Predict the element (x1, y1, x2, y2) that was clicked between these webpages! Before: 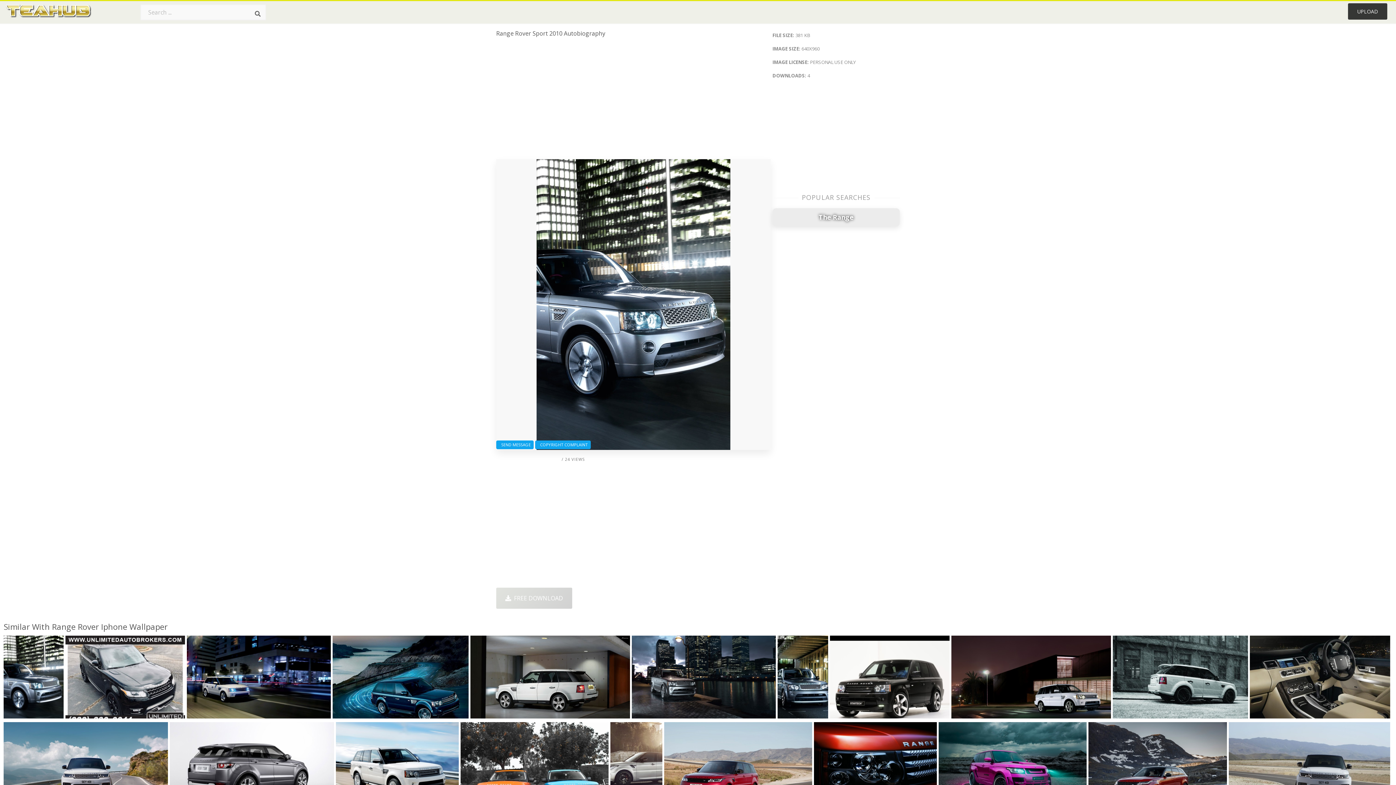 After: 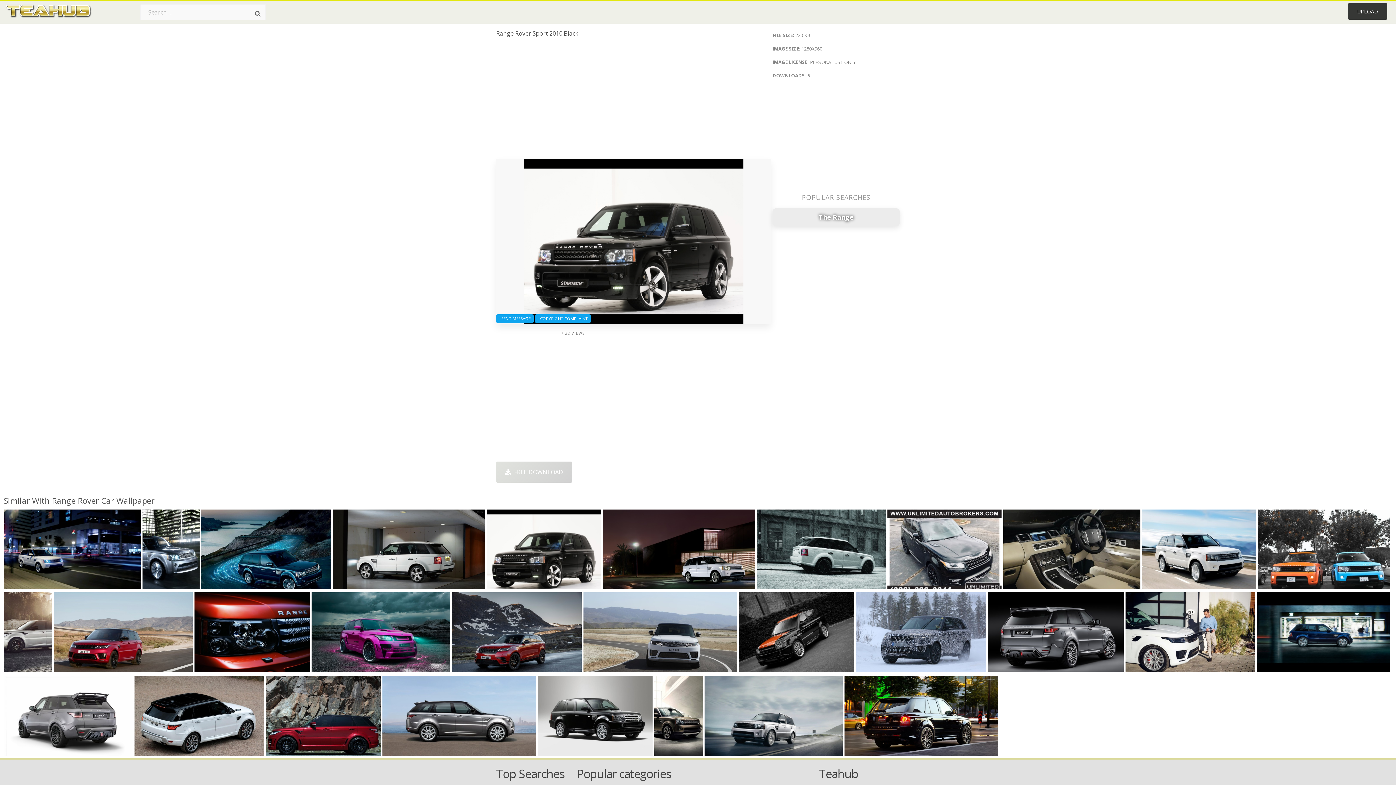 Action: bbox: (830, 636, 949, 725)